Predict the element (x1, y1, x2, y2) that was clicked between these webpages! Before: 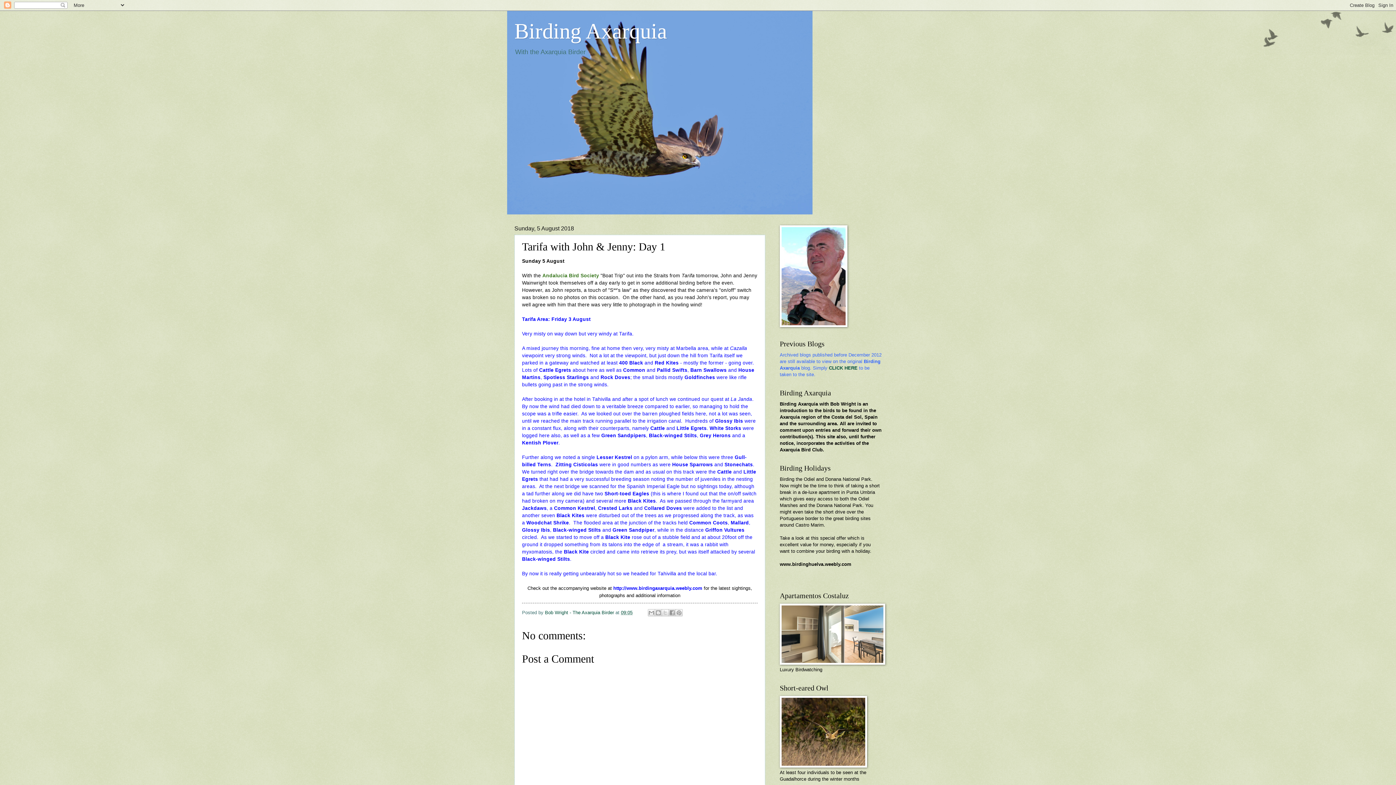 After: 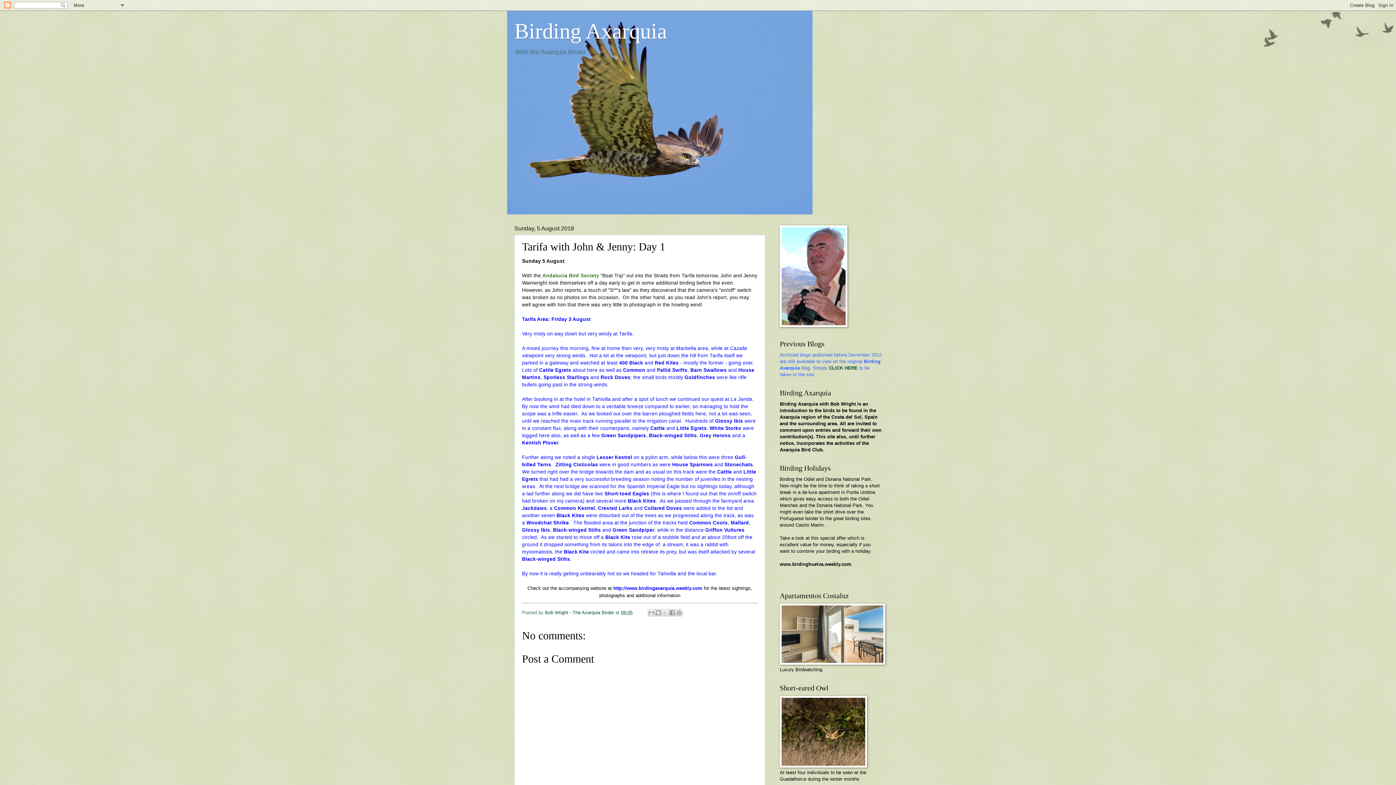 Action: bbox: (621, 610, 632, 615) label: 09:05